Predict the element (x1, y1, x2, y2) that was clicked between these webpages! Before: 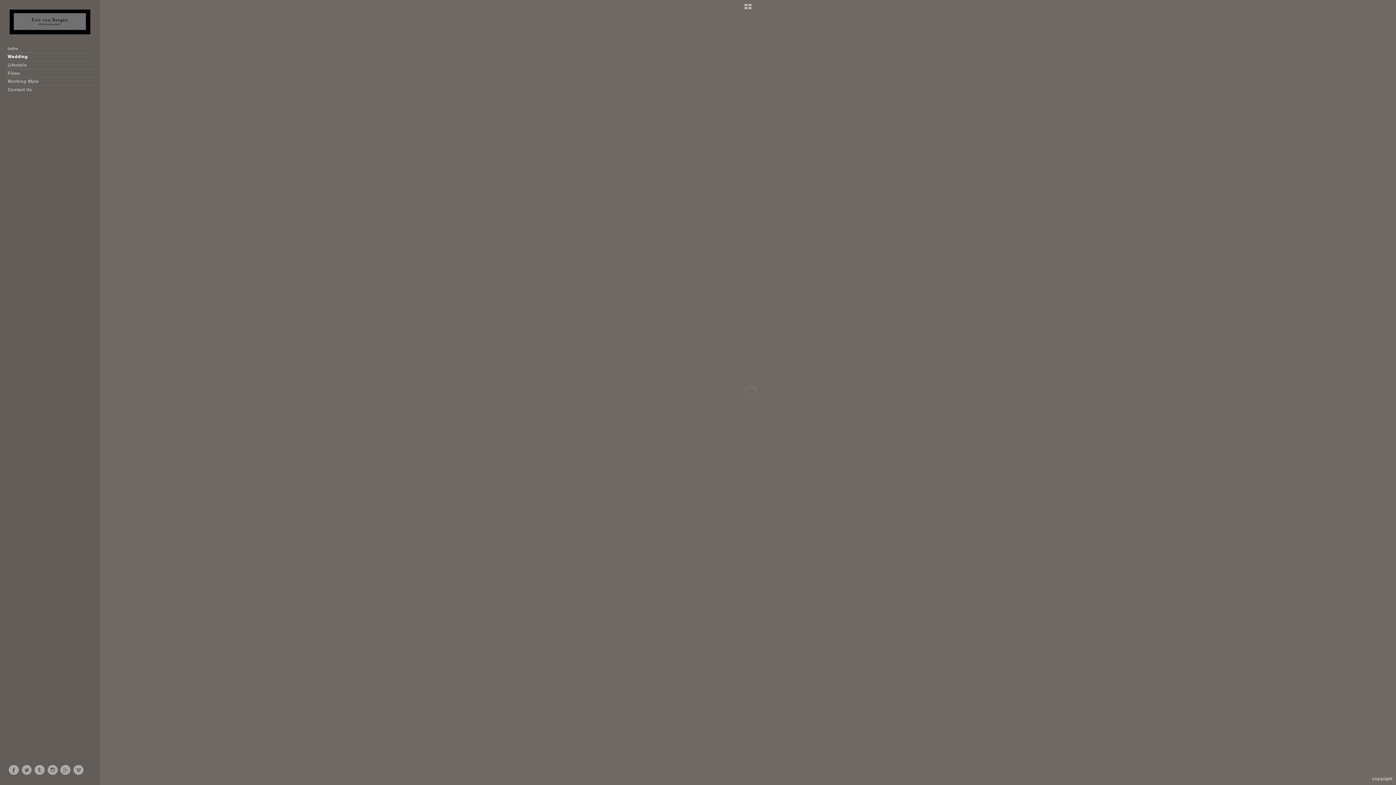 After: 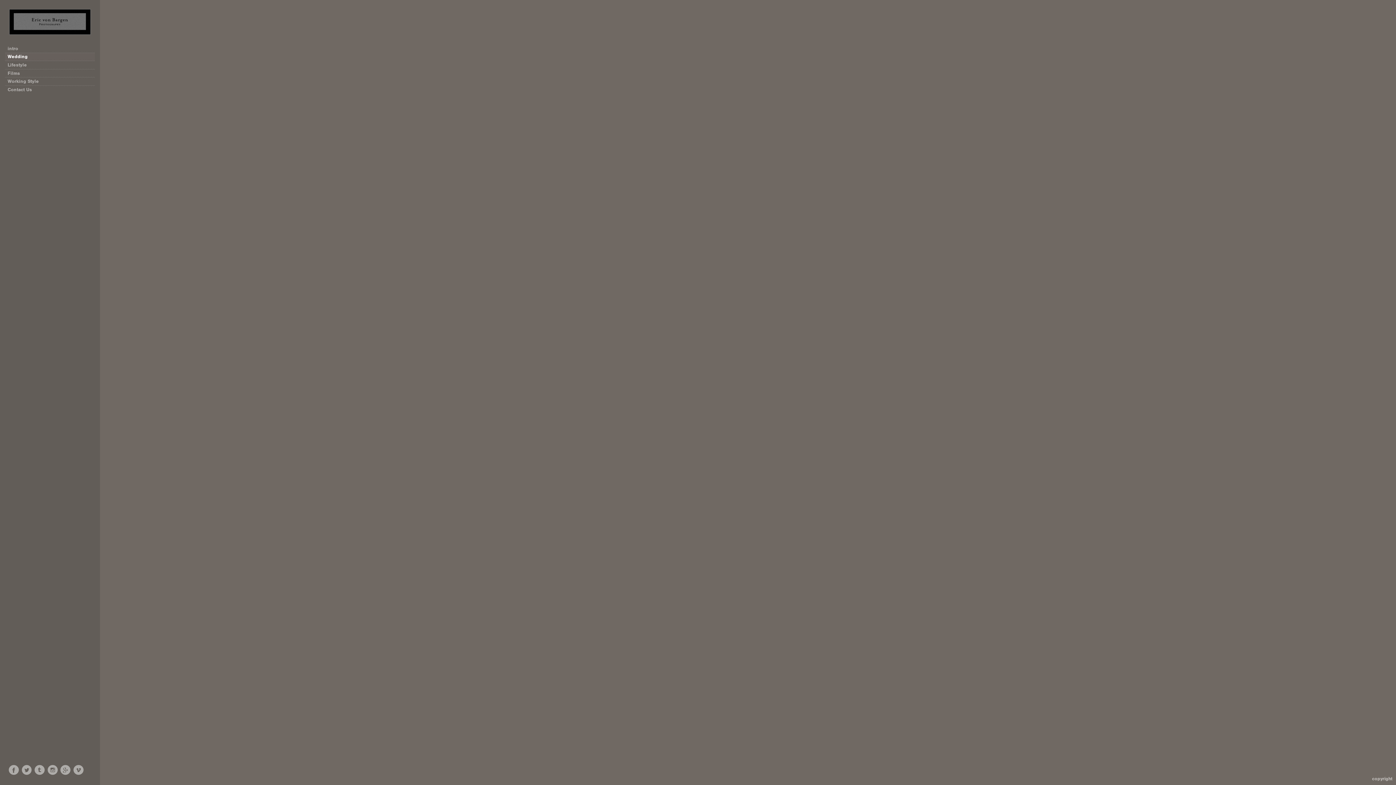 Action: label: Wedding bbox: (5, 52, 94, 60)